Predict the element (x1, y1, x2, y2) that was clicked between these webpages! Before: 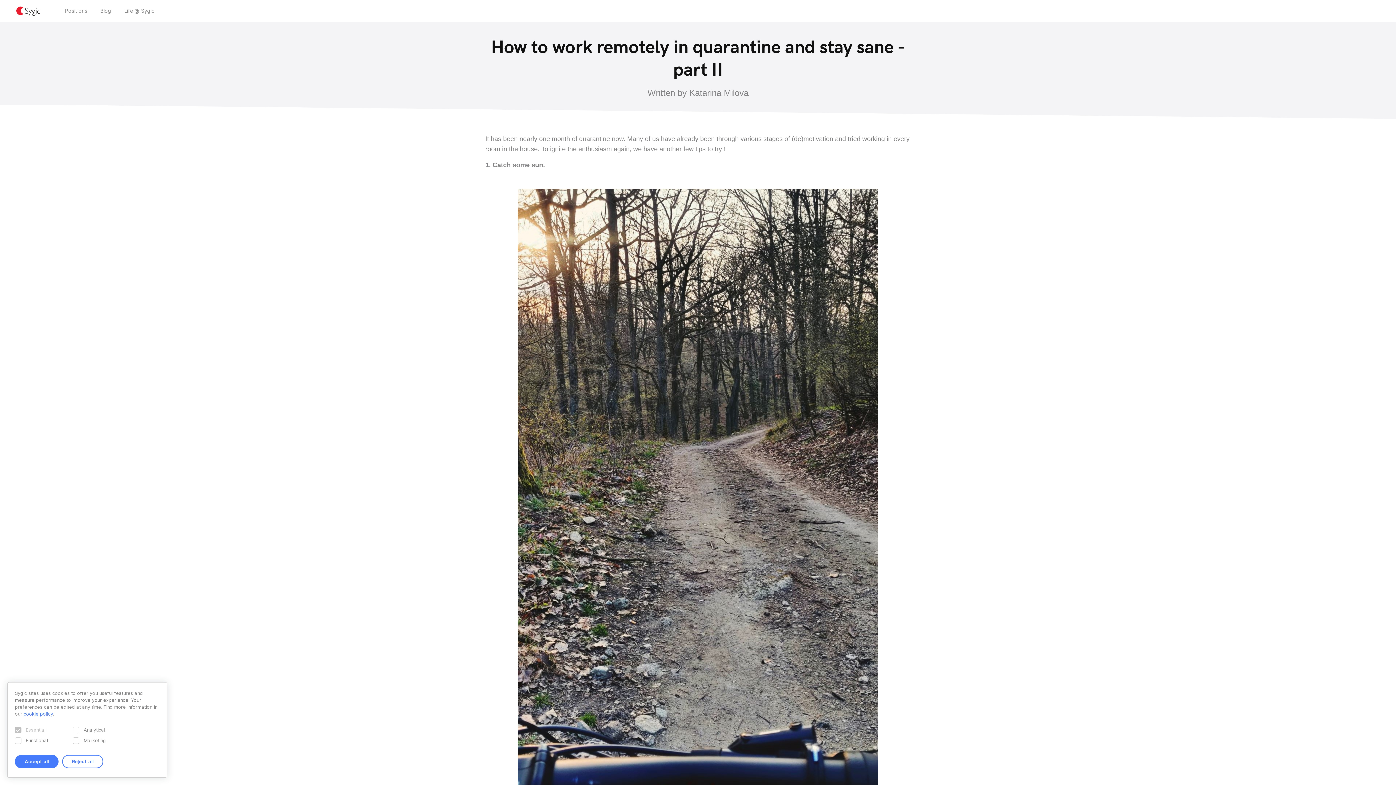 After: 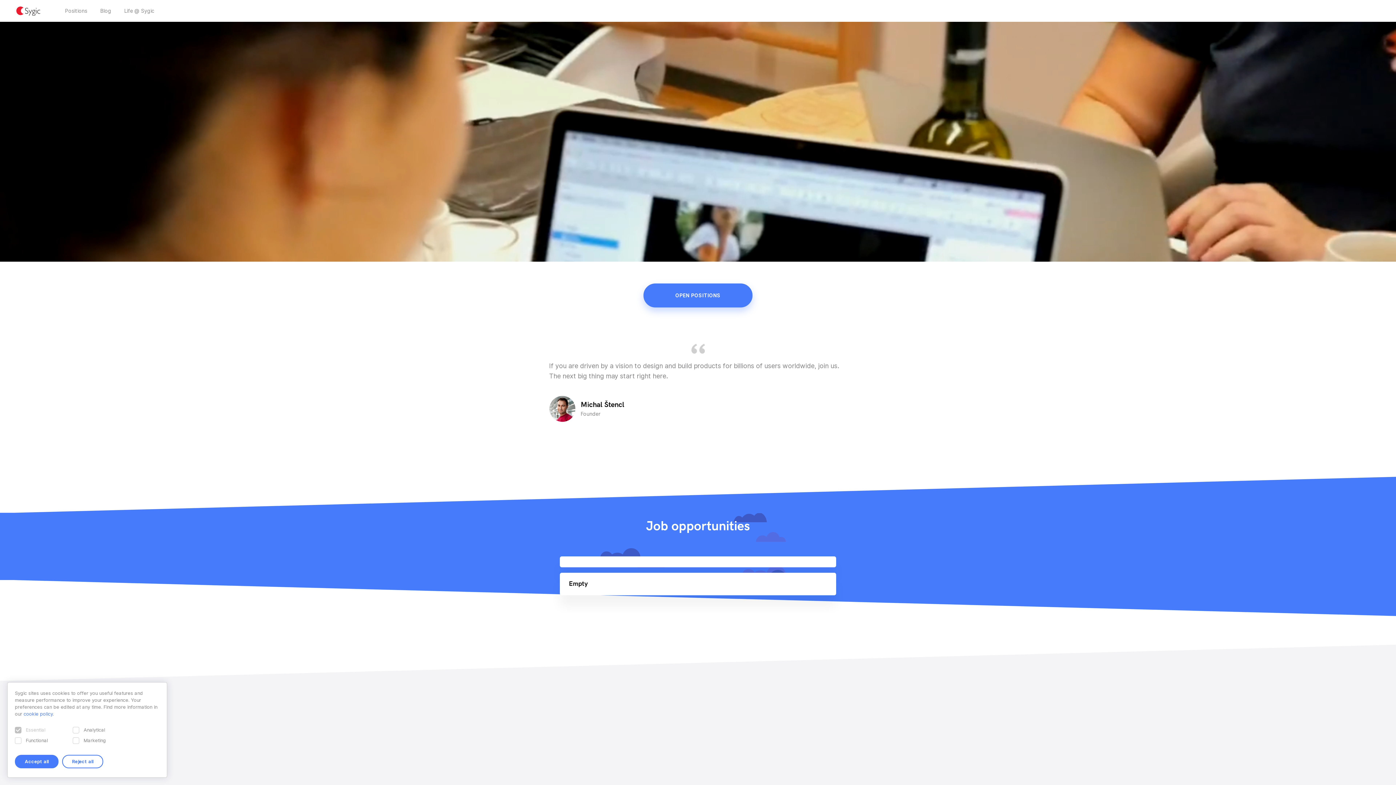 Action: bbox: (16, 7, 40, 14)